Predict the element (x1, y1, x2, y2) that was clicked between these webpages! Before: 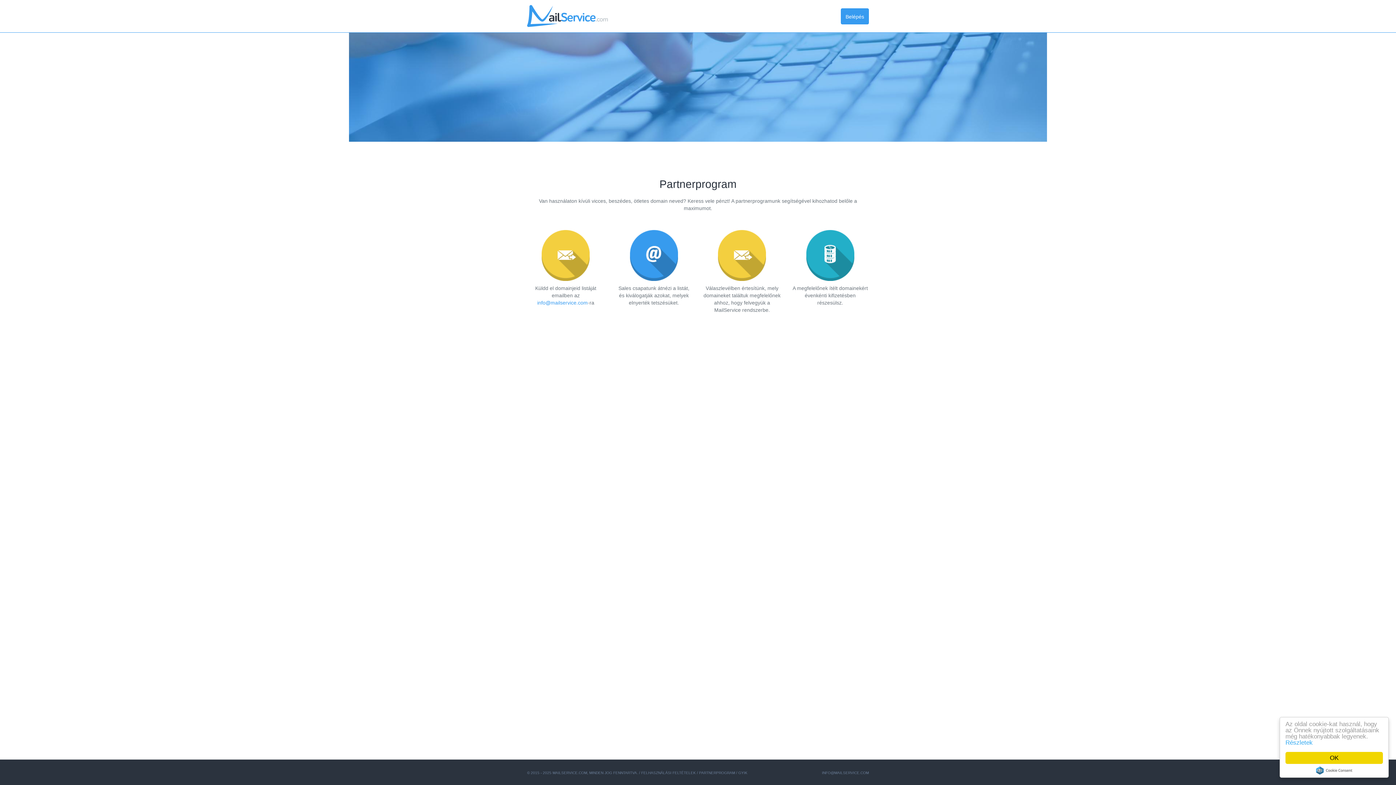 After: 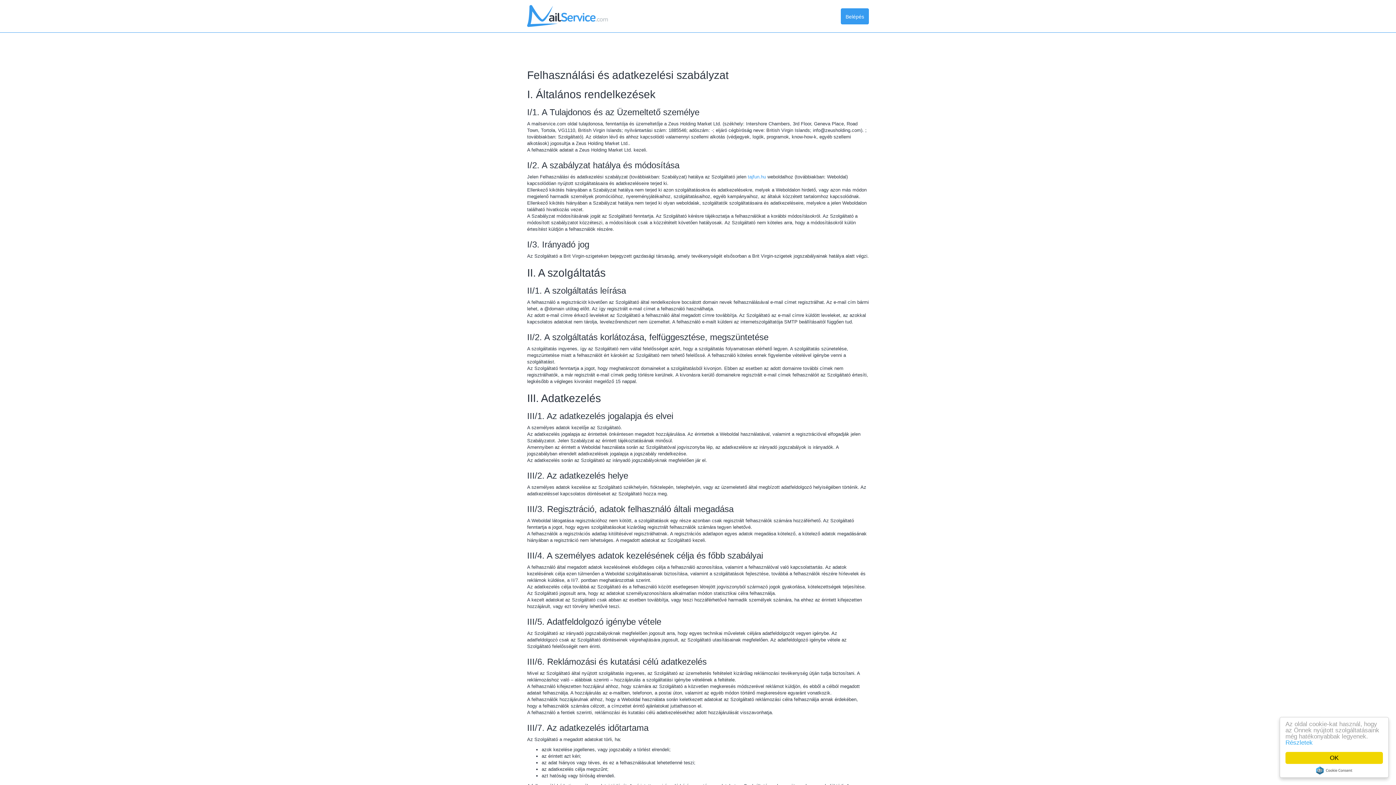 Action: bbox: (641, 771, 696, 775) label: FELHASZNÁLÁSI FELTÉTELEK